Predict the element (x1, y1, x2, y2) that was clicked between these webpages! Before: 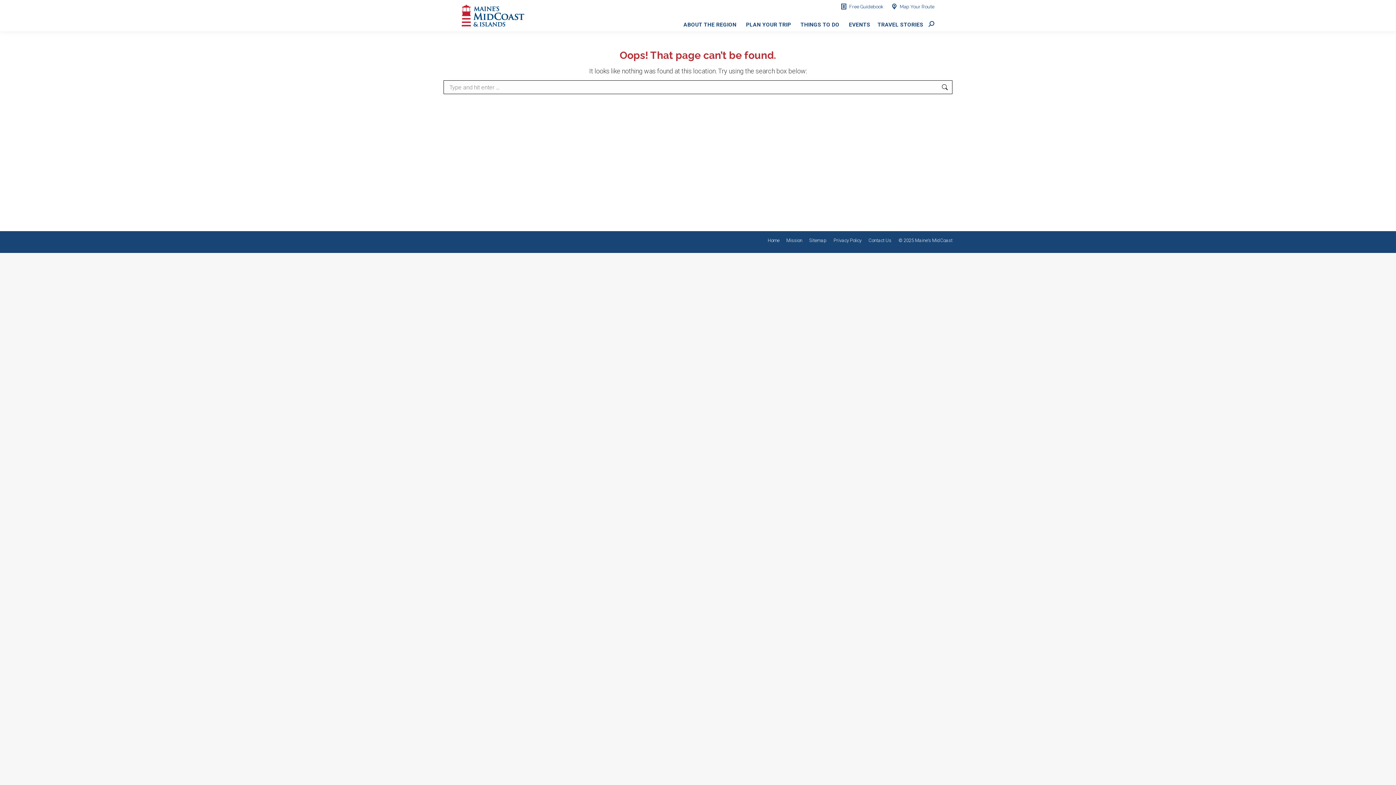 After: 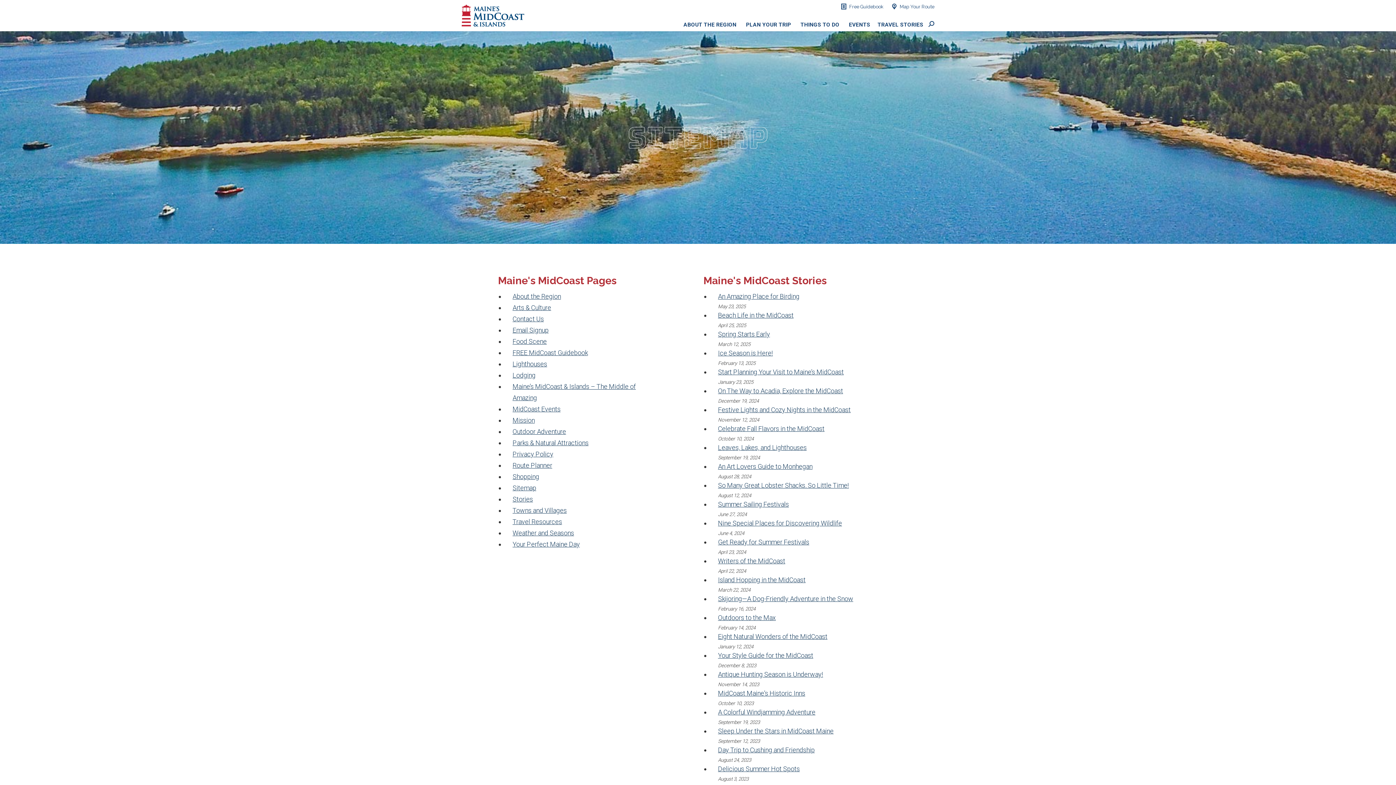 Action: label: Sitemap bbox: (809, 236, 826, 244)